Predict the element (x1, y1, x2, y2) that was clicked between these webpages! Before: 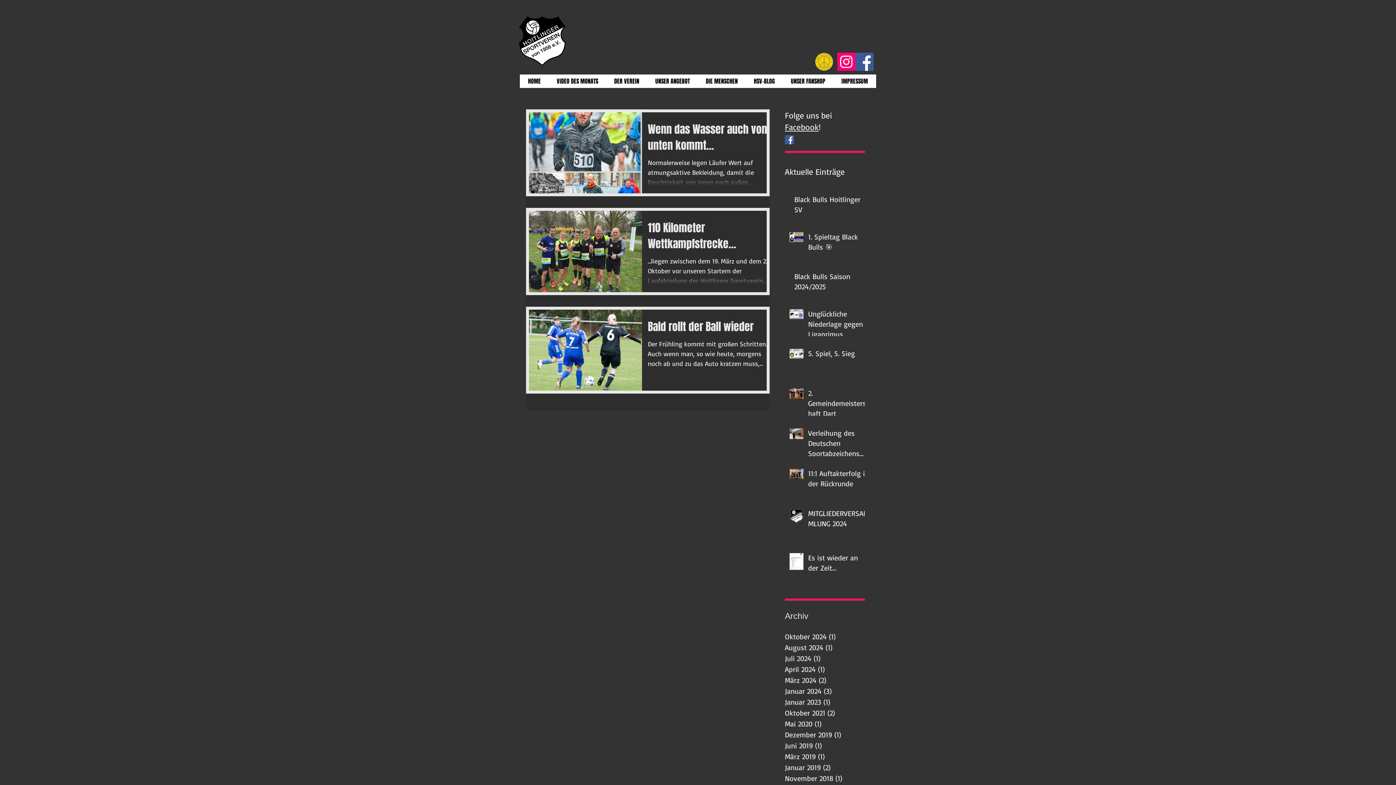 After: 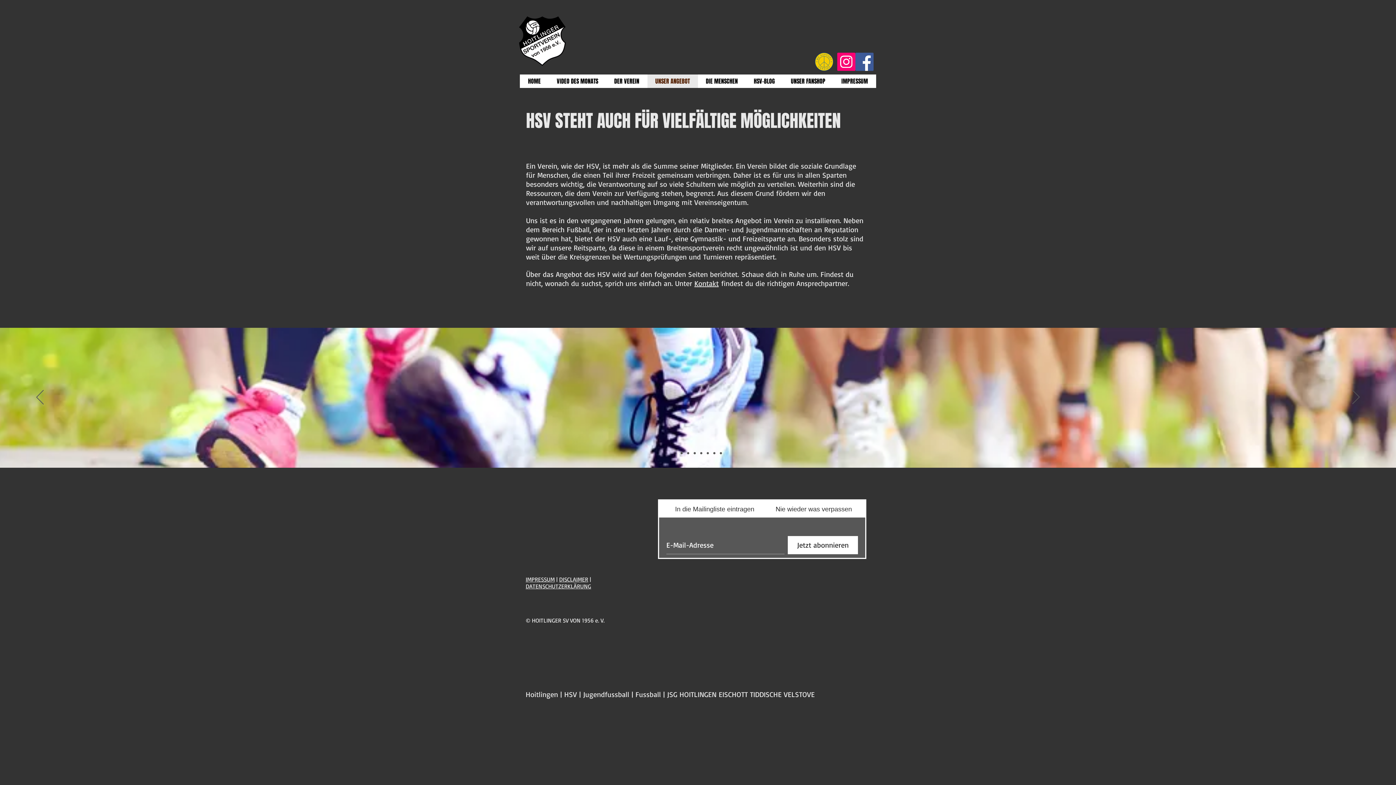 Action: label: UNSER ANGEBOT bbox: (649, 74, 695, 88)